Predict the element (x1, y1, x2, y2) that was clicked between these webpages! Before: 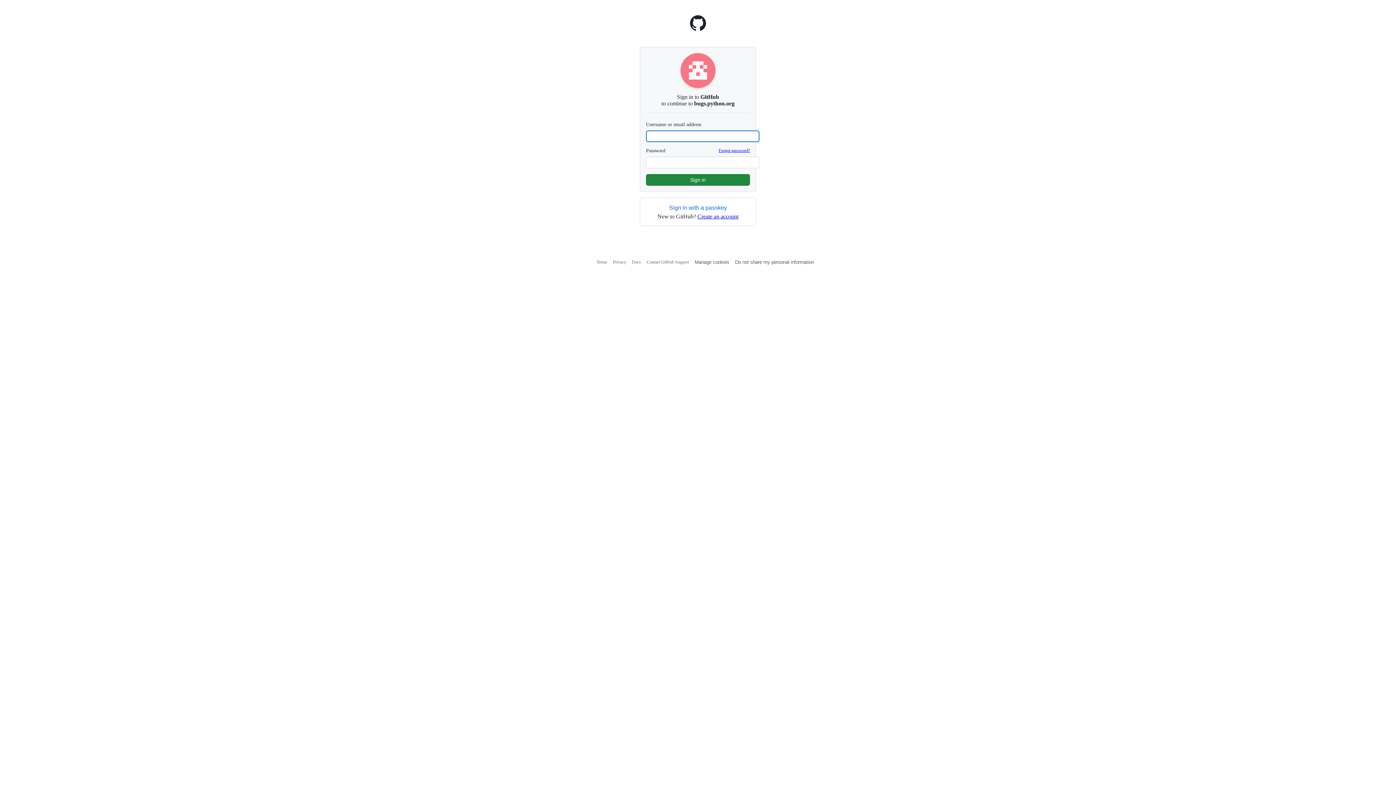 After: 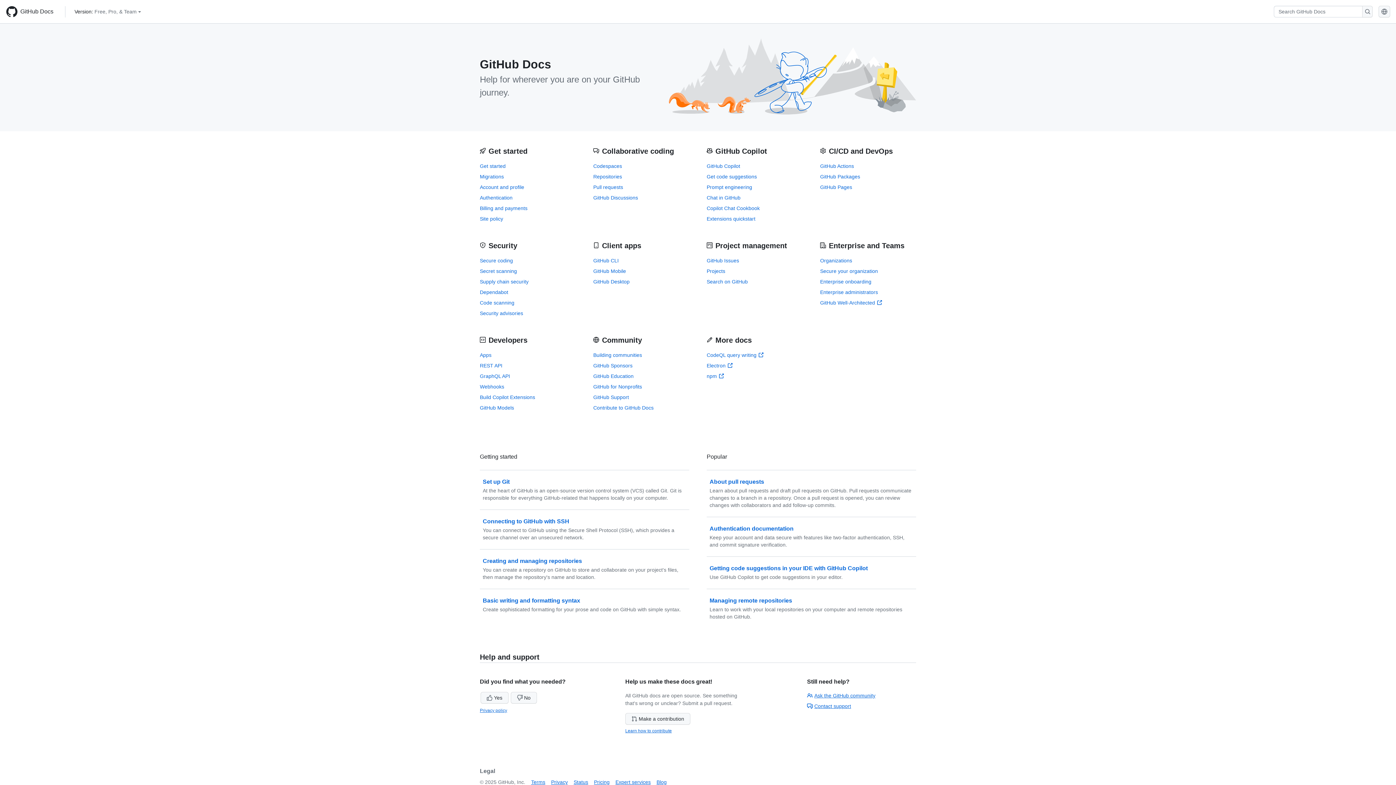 Action: label: Docs bbox: (632, 259, 641, 264)